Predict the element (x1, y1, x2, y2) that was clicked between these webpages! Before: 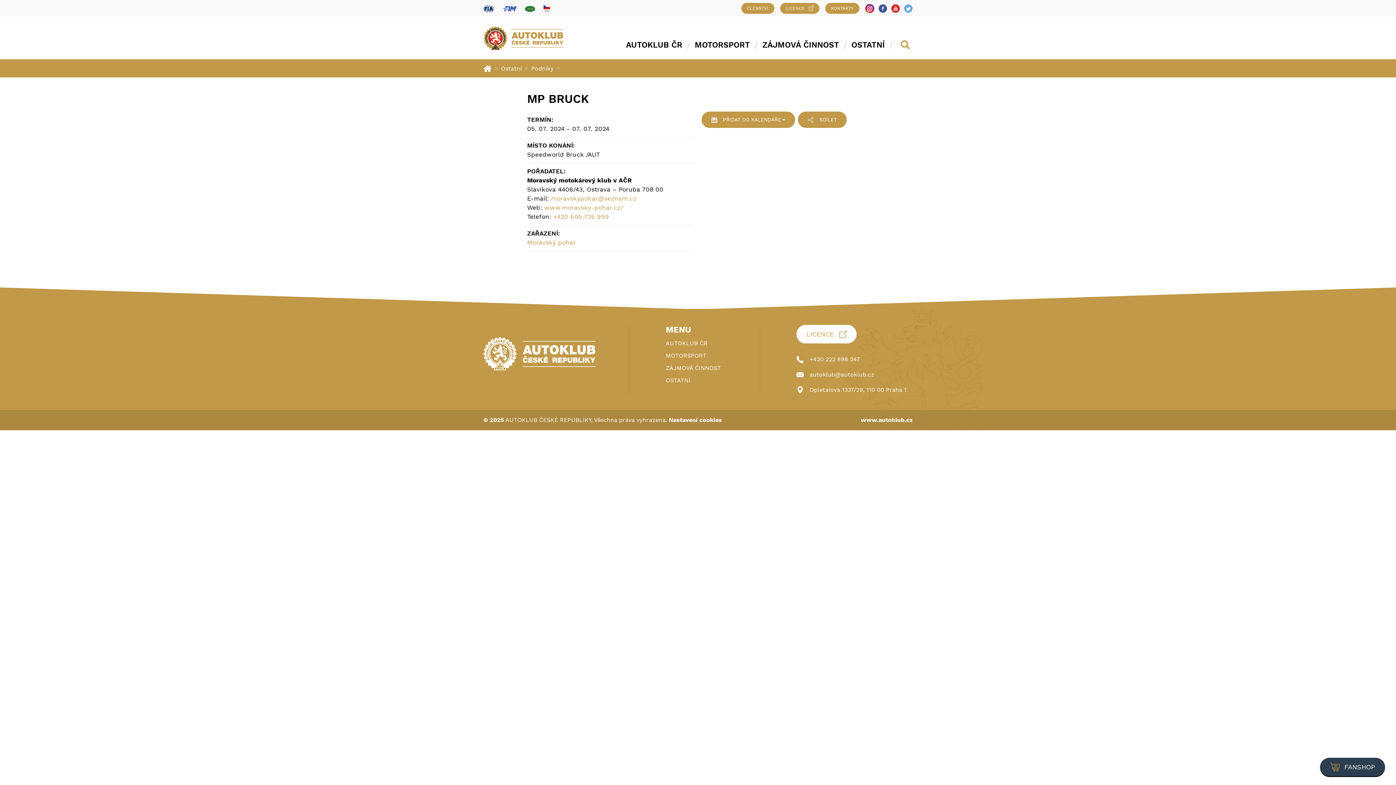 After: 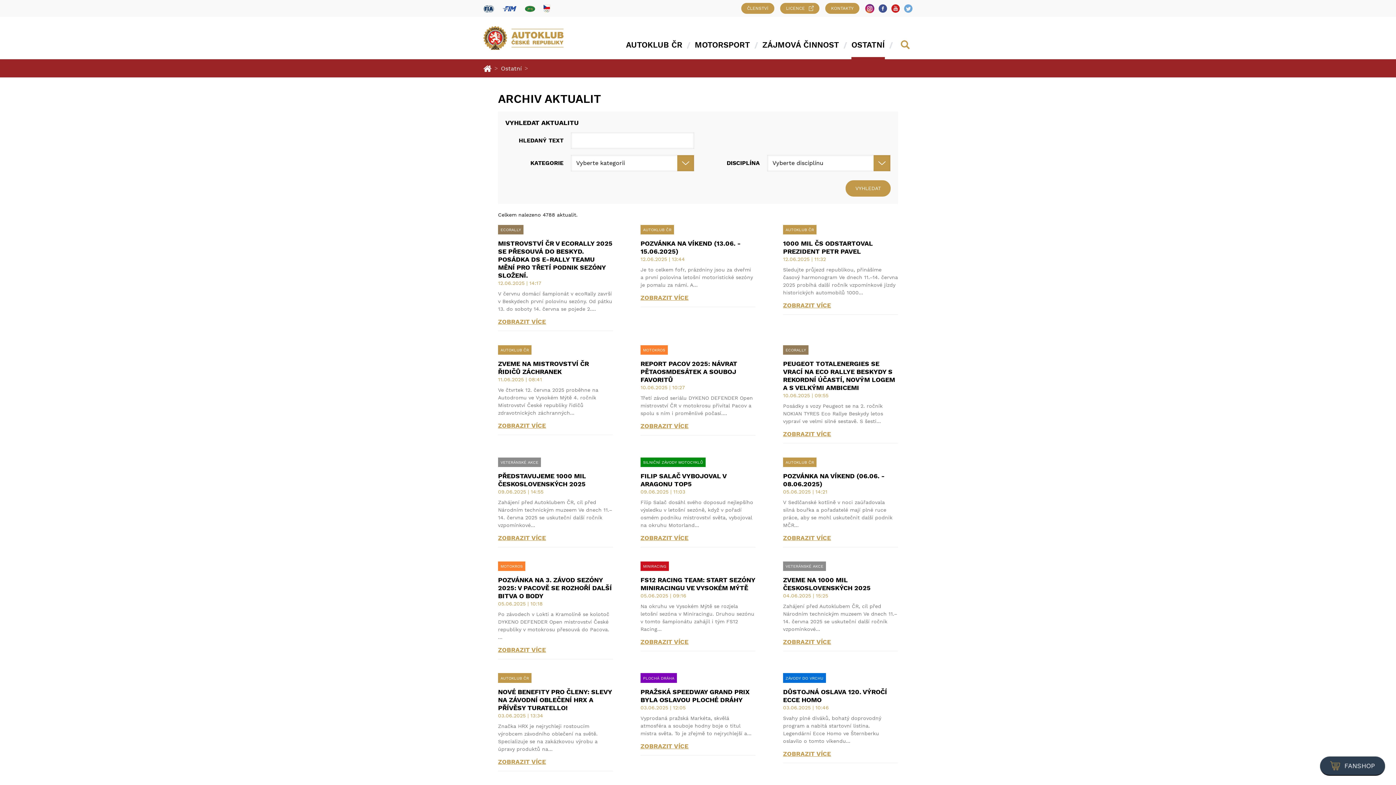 Action: label: OSTATNÍ bbox: (665, 374, 756, 386)